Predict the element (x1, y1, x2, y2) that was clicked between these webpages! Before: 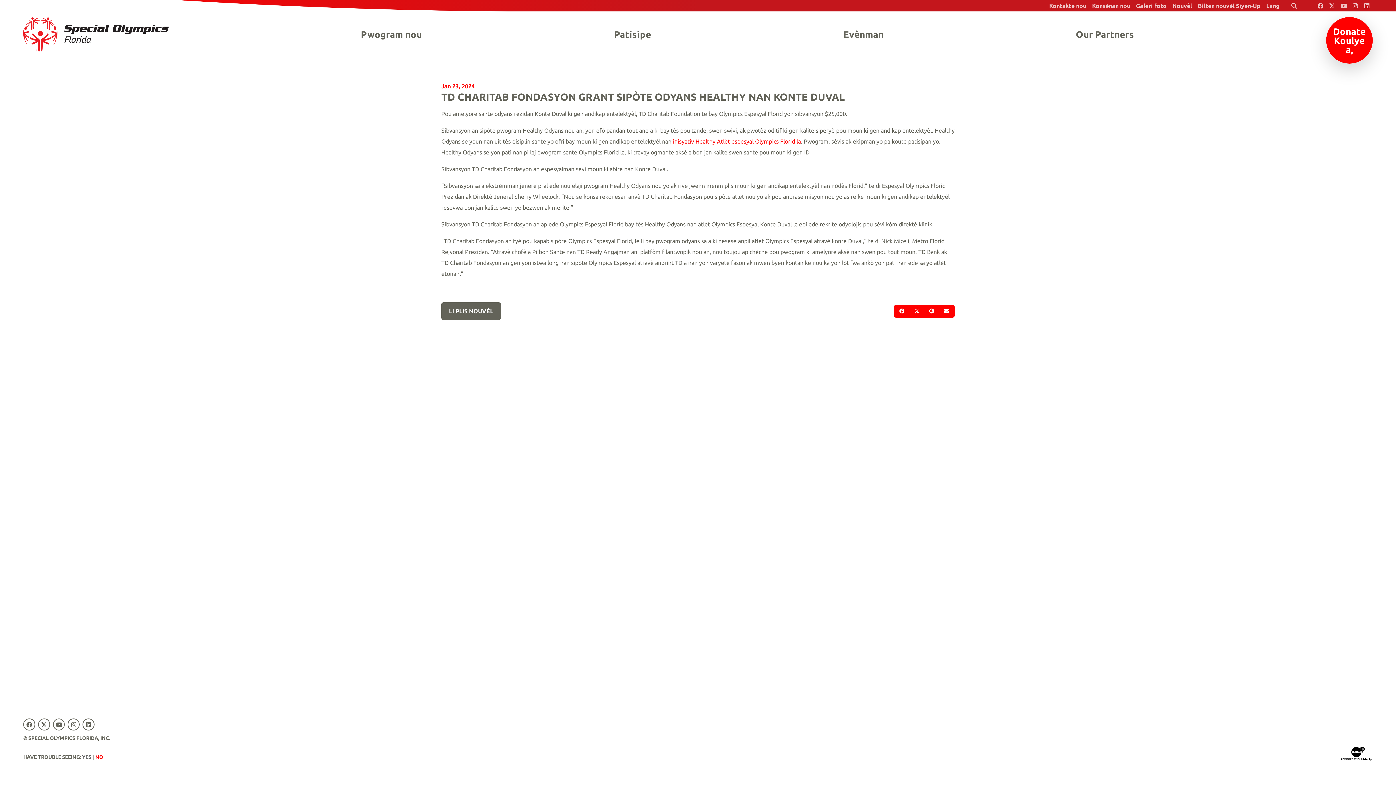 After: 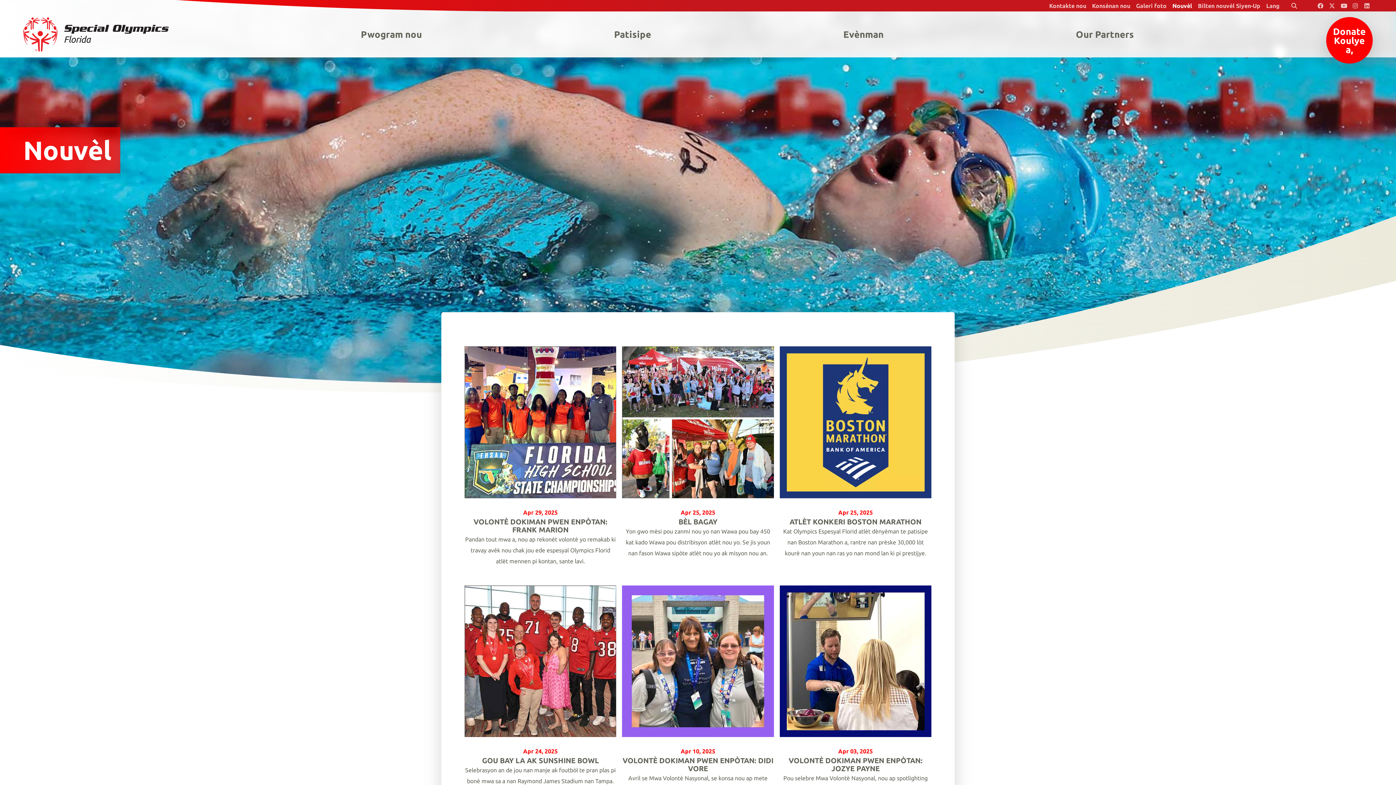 Action: bbox: (1172, 0, 1192, 11) label: Nouvèl